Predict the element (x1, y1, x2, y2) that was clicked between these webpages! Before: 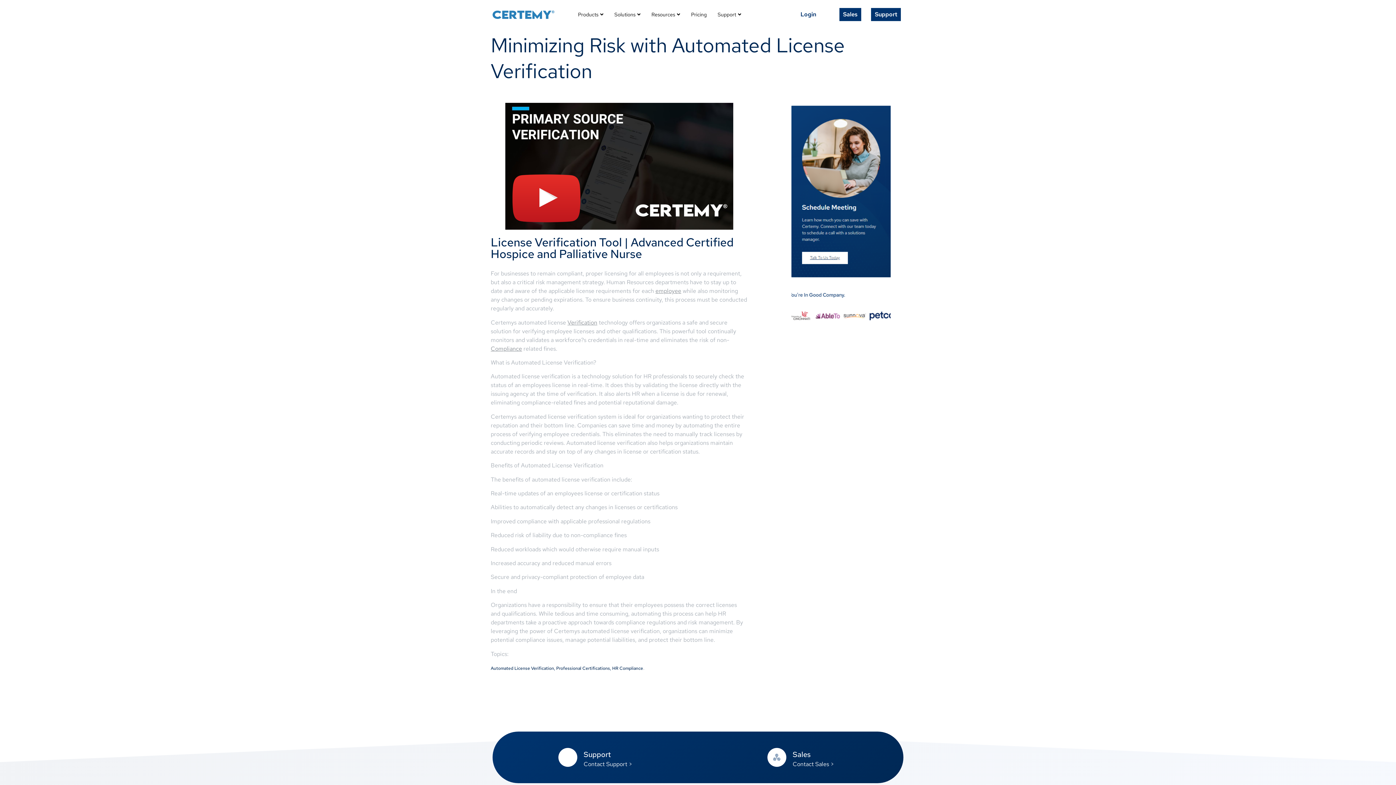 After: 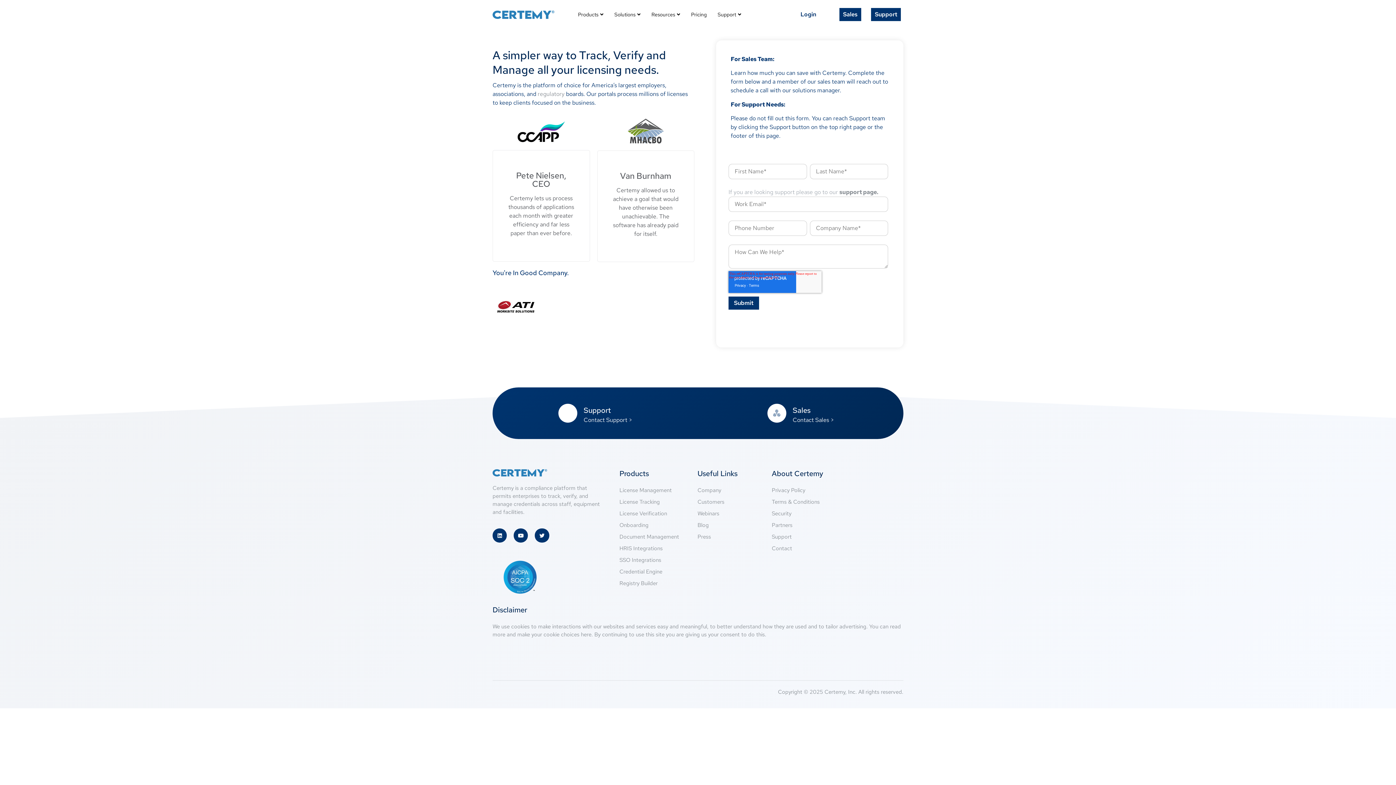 Action: label: Sales bbox: (839, 7, 861, 21)